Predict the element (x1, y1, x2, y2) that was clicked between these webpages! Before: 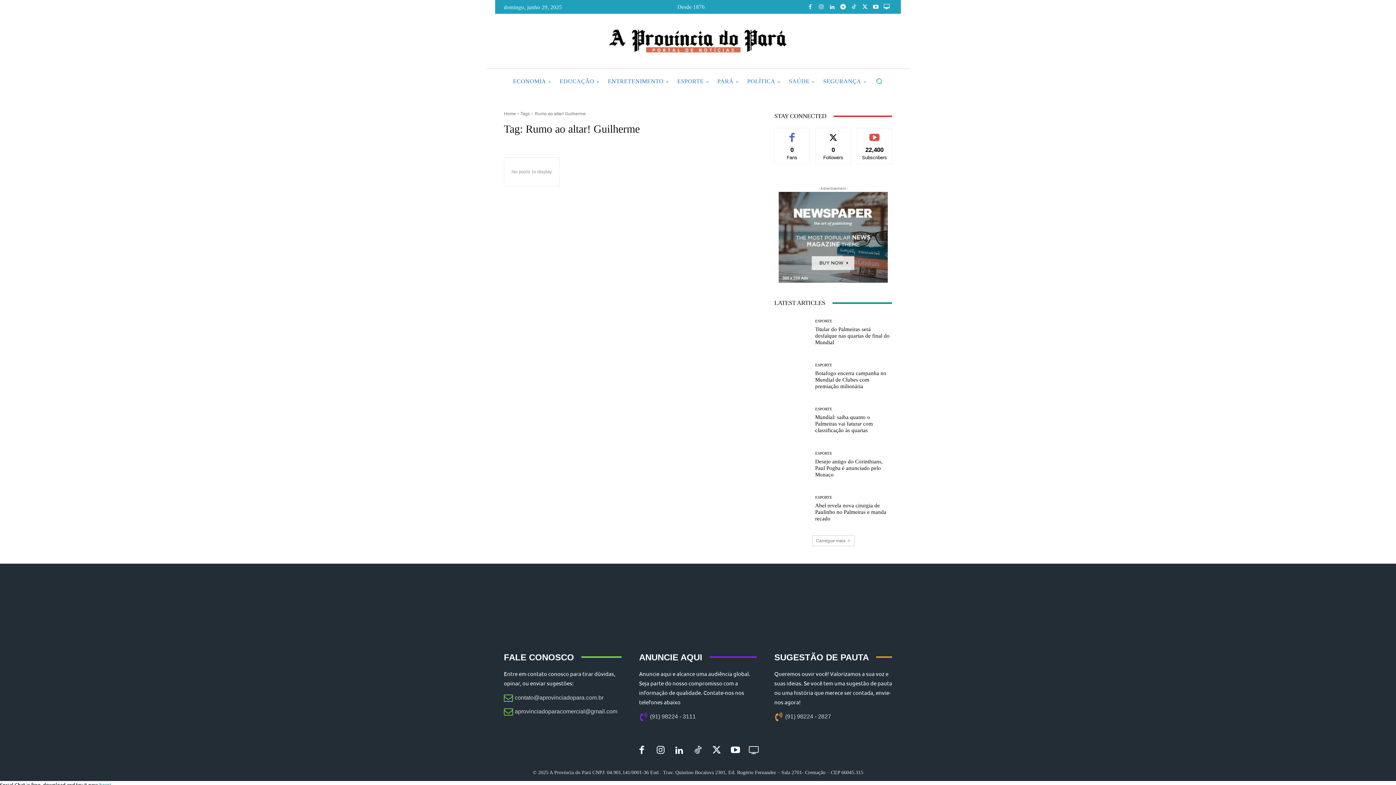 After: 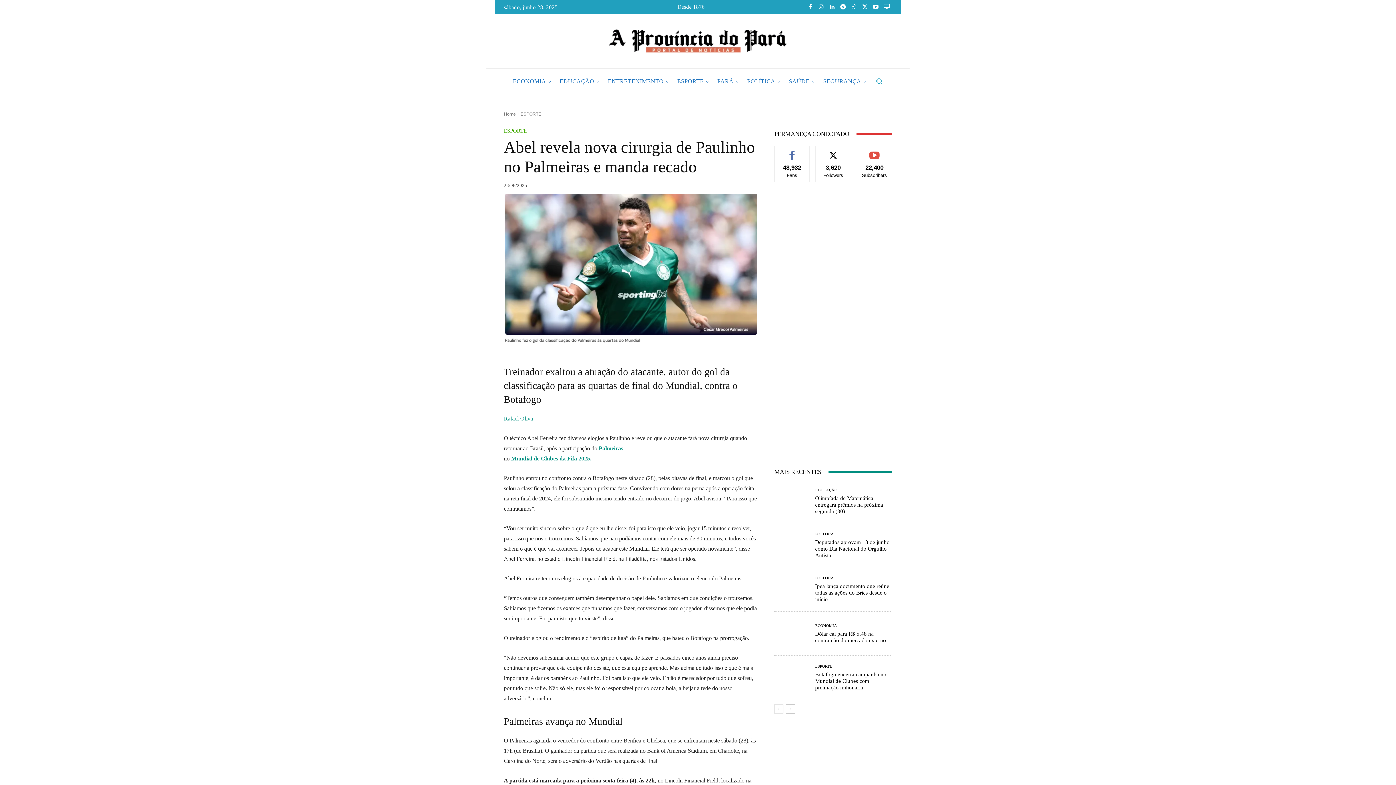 Action: bbox: (774, 491, 809, 526)